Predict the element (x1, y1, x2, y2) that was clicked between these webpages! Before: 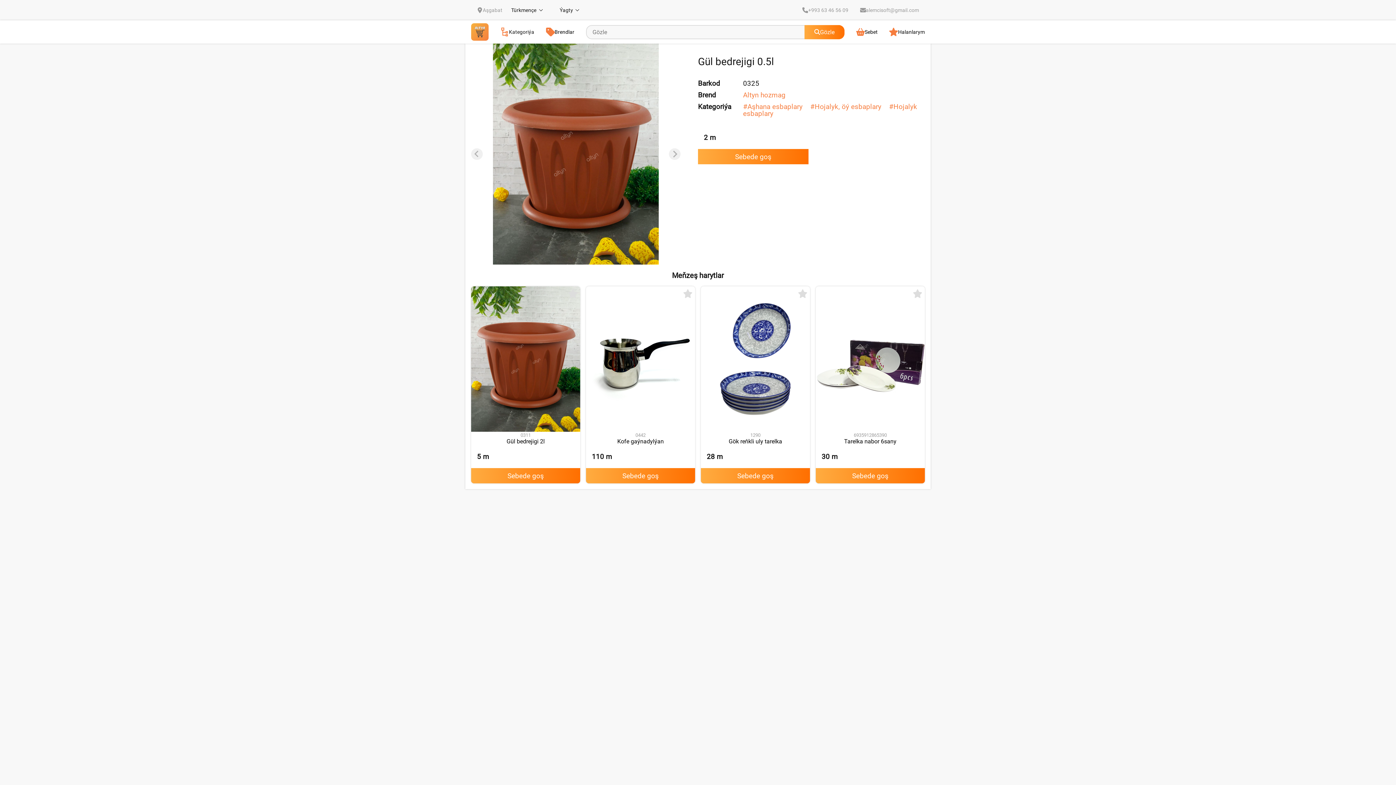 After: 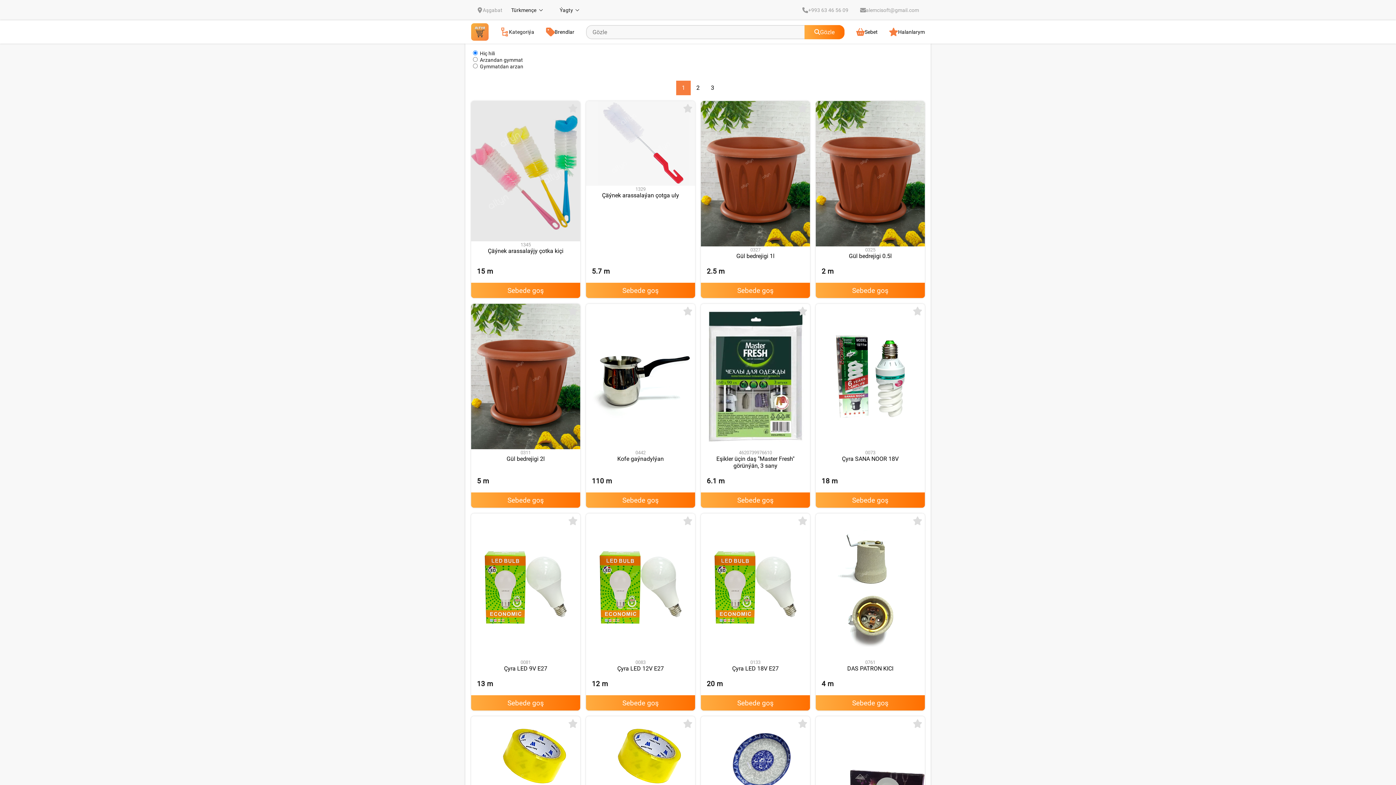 Action: label: #Hojalyk, öý esbaplary  bbox: (810, 102, 883, 110)